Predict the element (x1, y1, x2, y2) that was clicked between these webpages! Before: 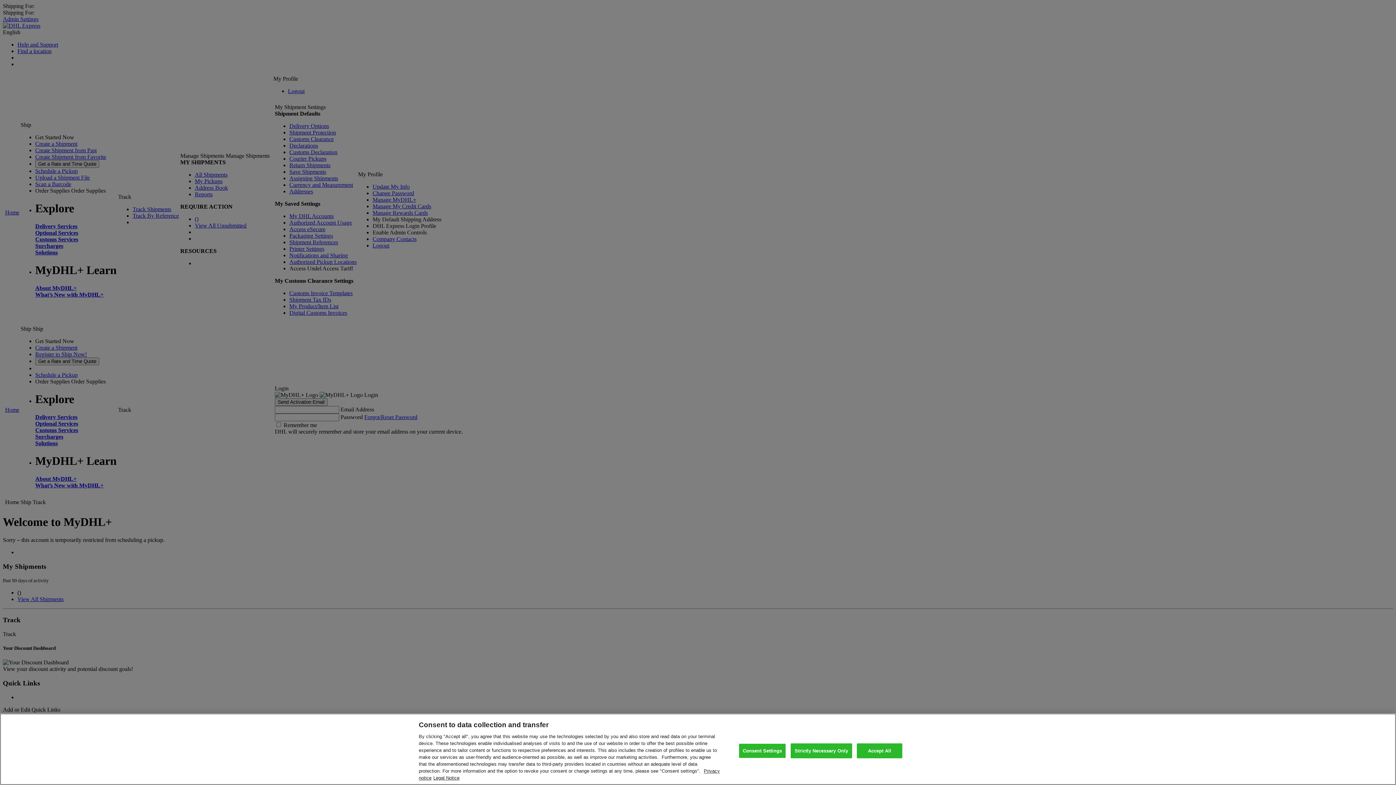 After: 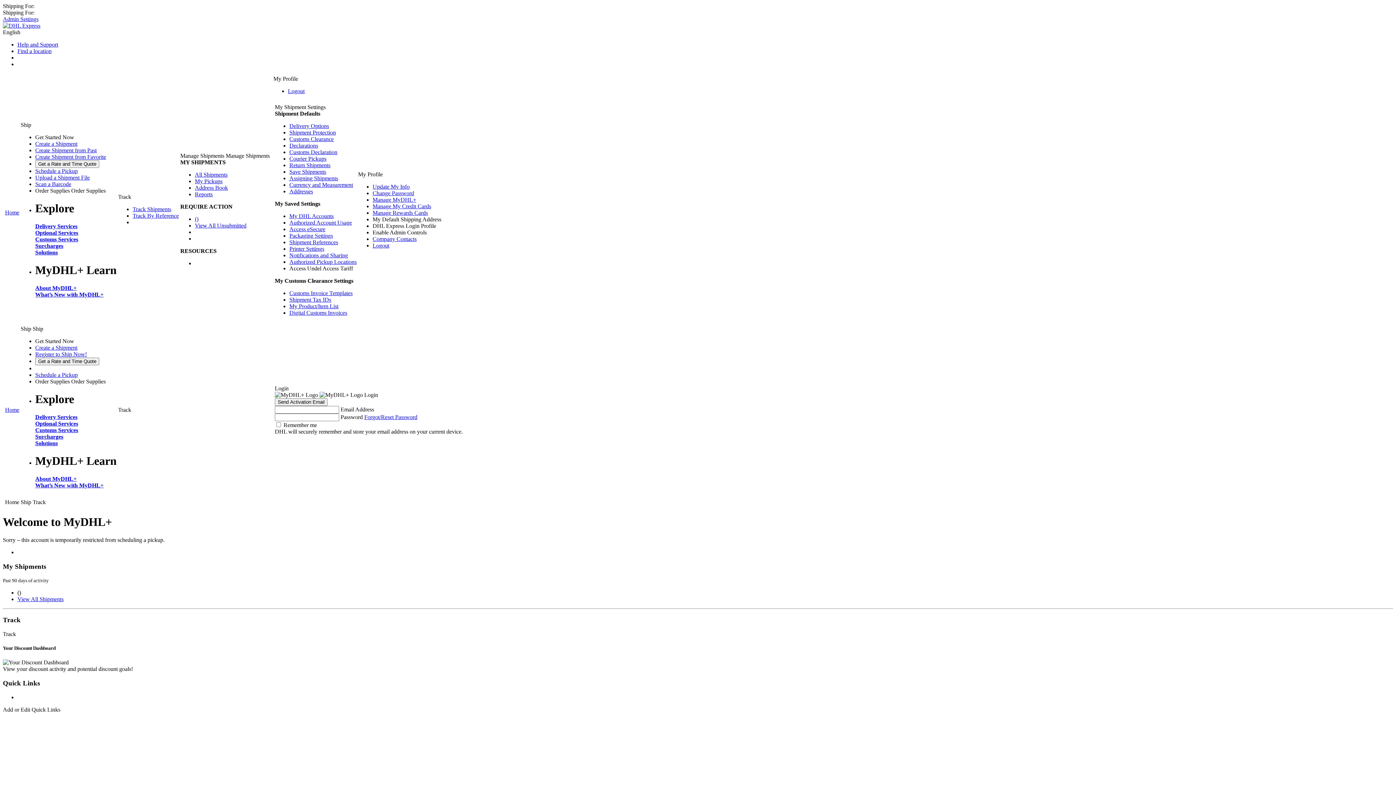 Action: bbox: (857, 743, 902, 758) label: Accept All